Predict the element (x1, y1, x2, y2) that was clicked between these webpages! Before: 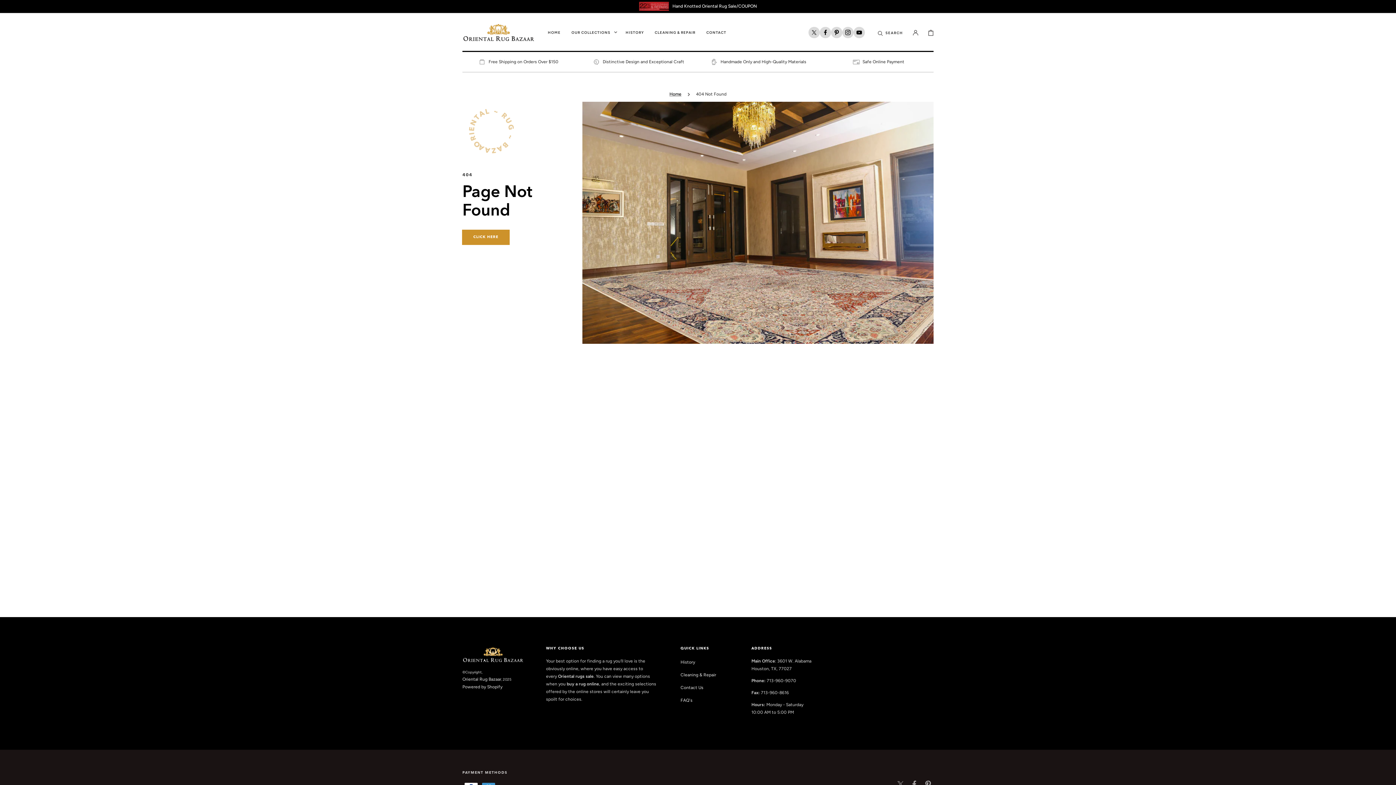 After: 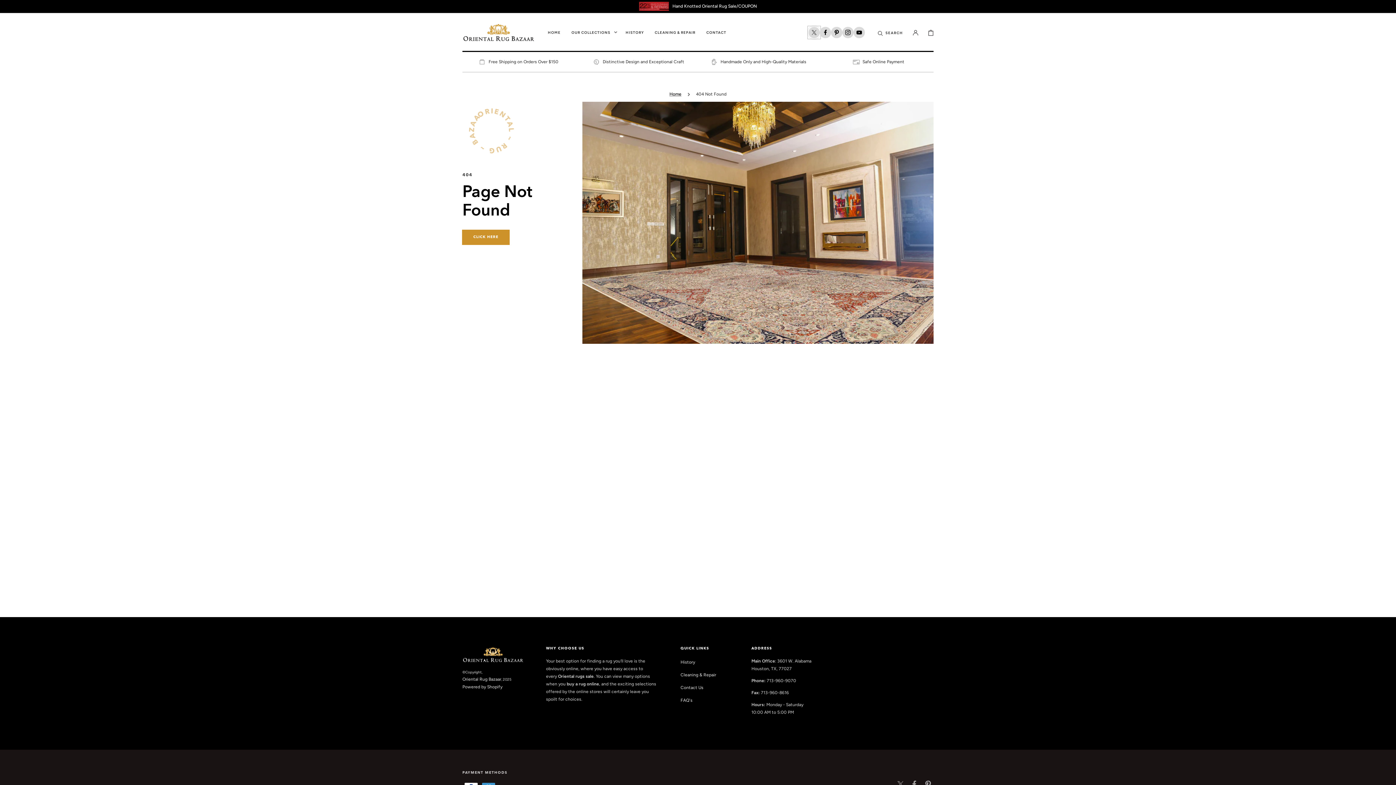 Action: bbox: (808, 26, 819, 38) label: TWITTER